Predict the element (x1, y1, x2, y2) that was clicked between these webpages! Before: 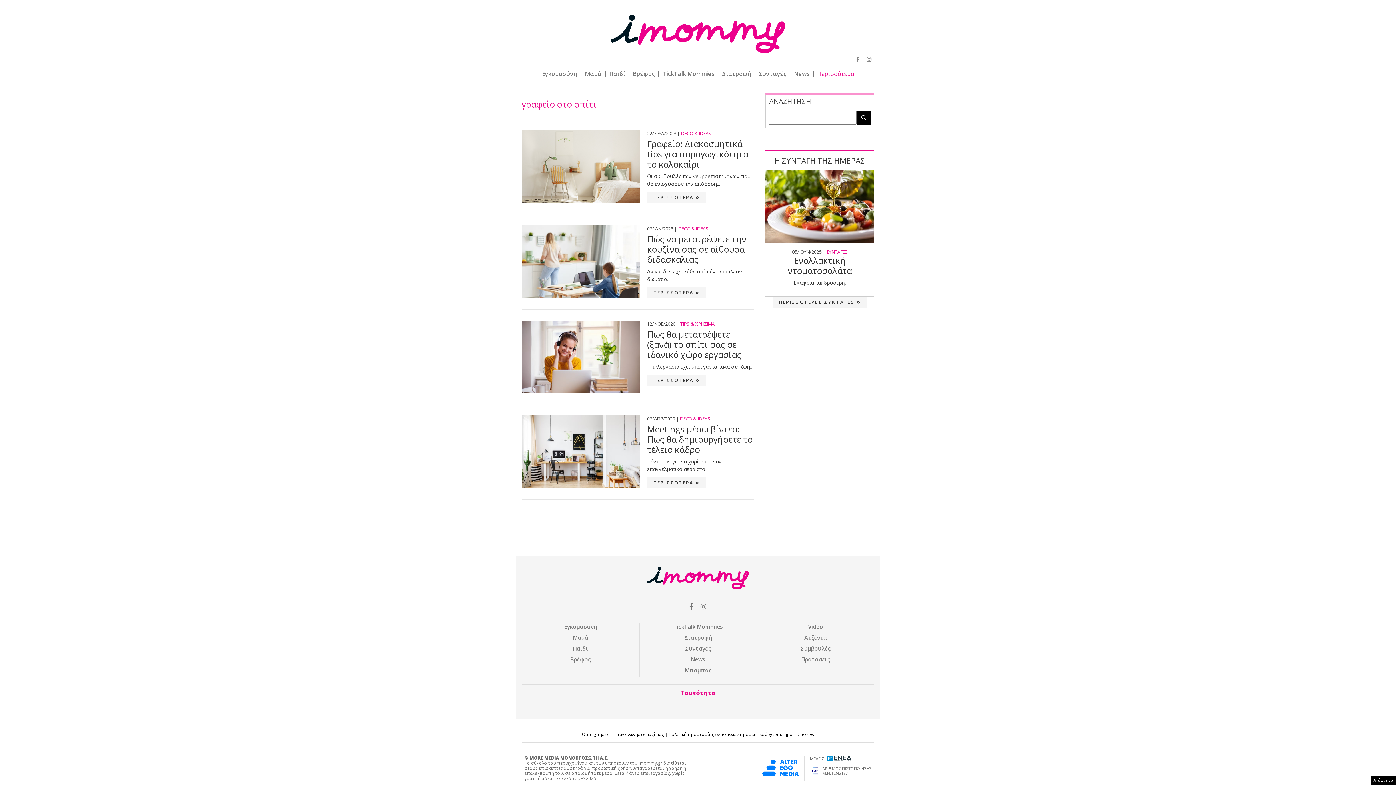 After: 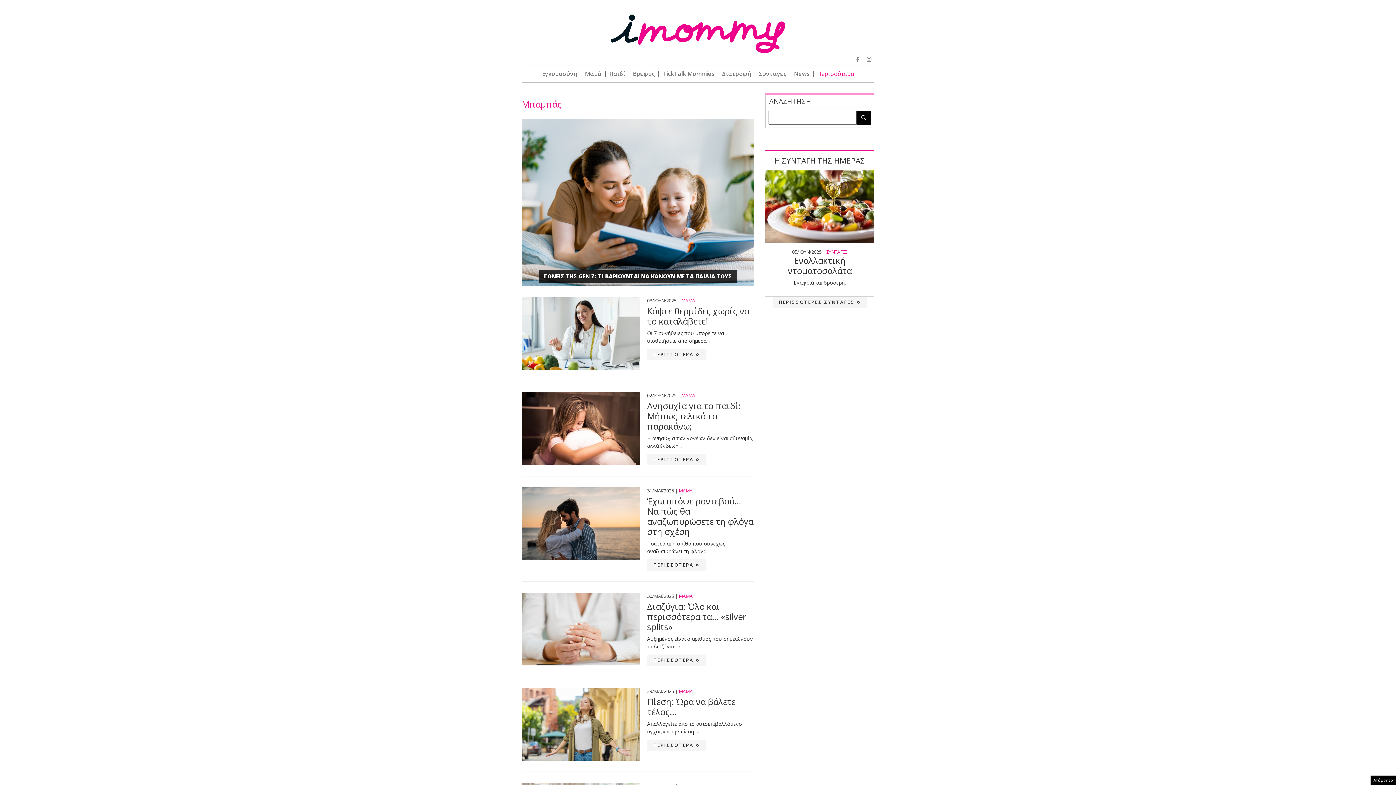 Action: bbox: (640, 666, 756, 674) label: Μπαμπάς